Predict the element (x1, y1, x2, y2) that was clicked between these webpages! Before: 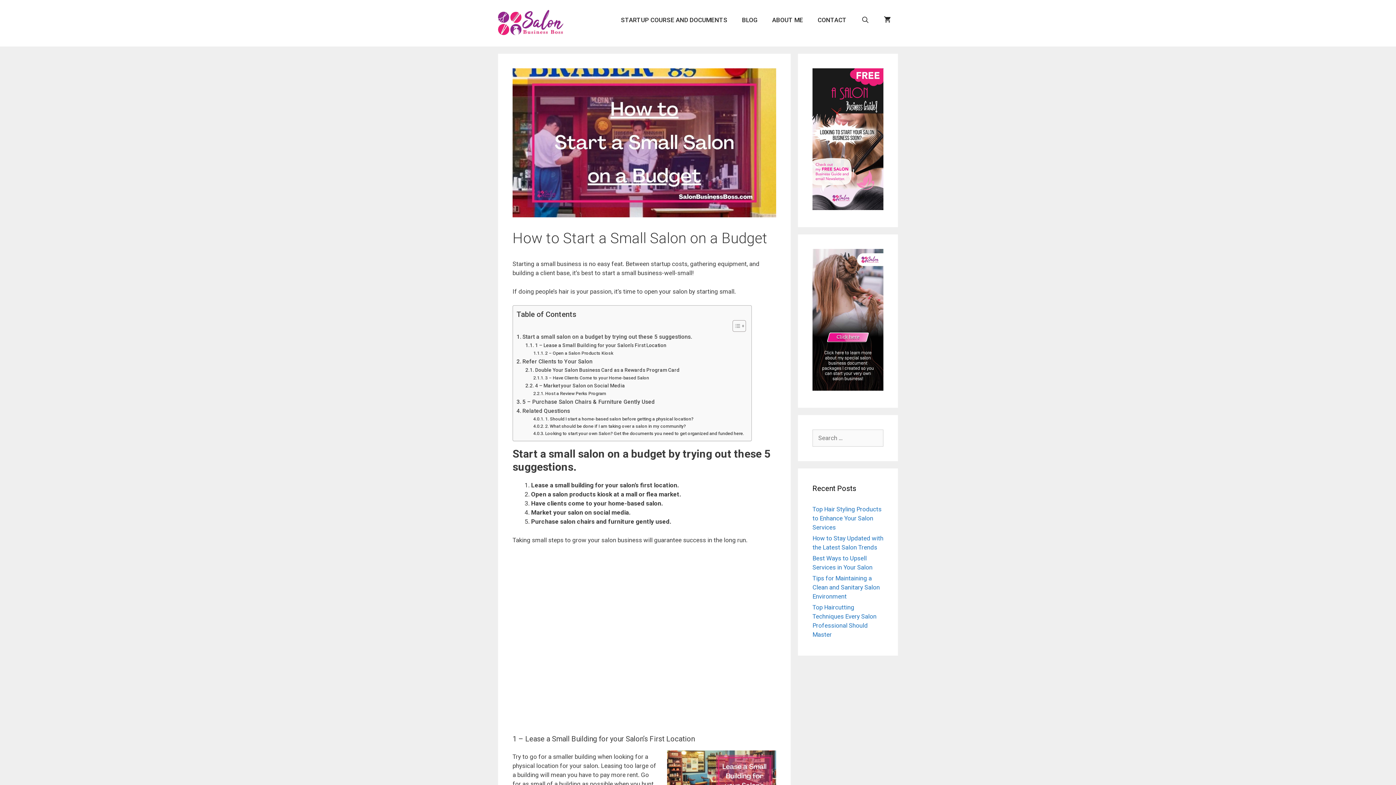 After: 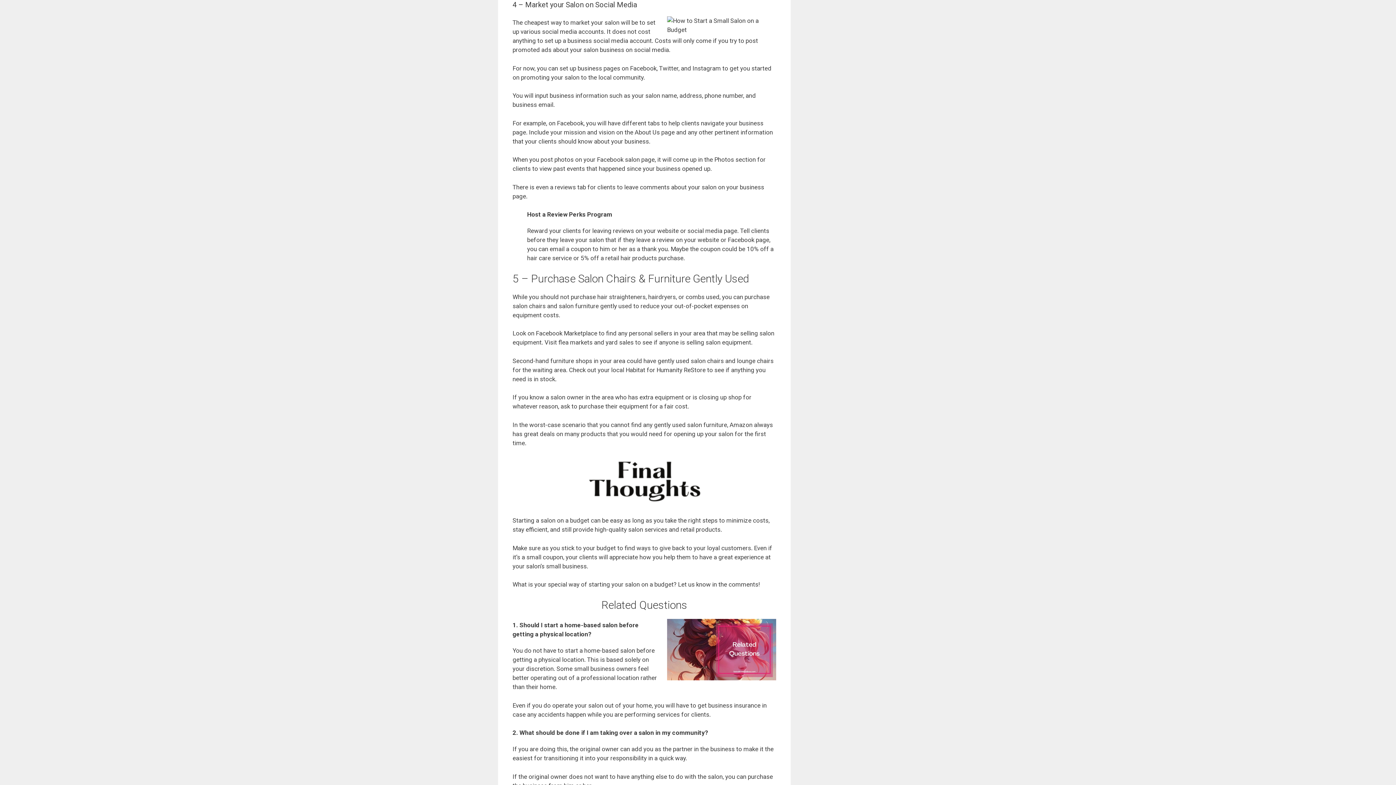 Action: bbox: (525, 381, 625, 389) label: 4 – Market your Salon on Social Media